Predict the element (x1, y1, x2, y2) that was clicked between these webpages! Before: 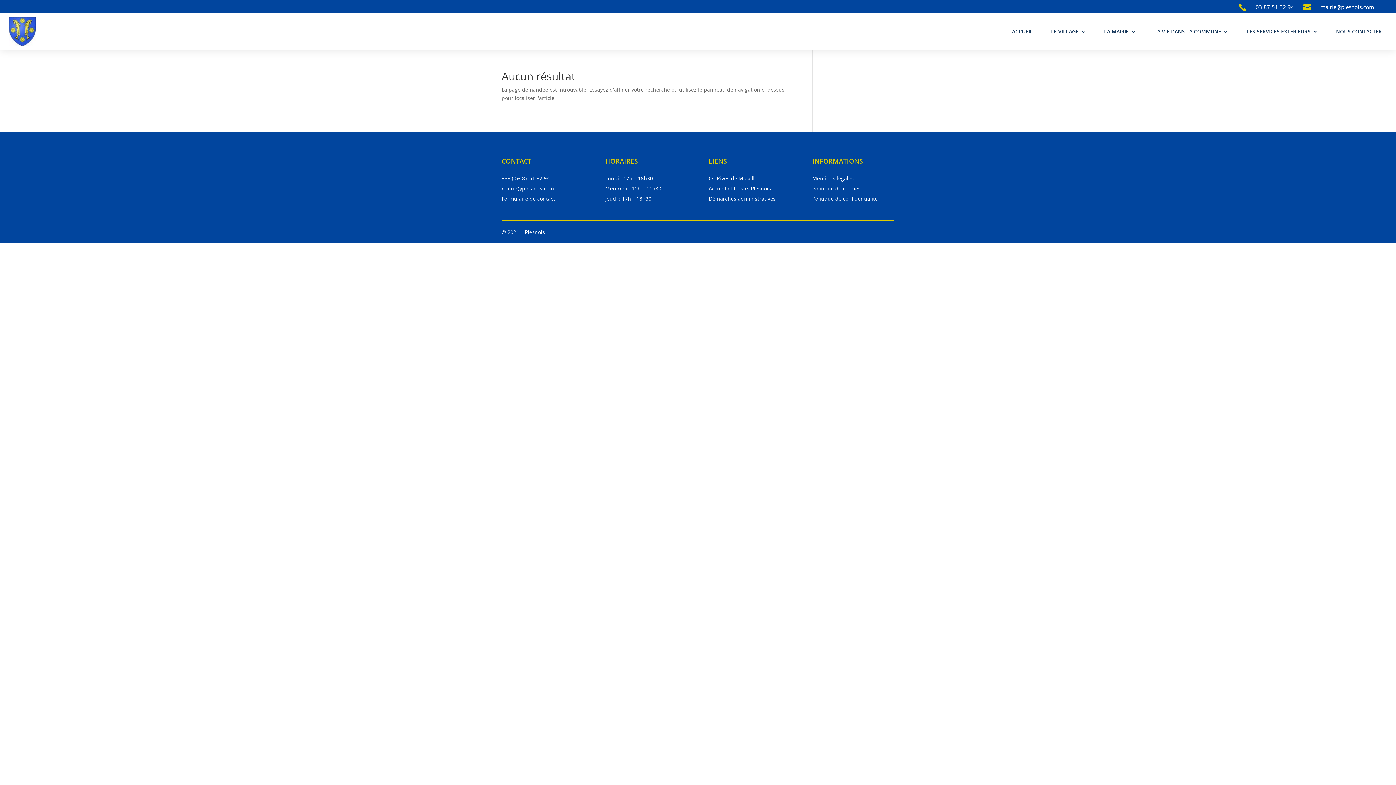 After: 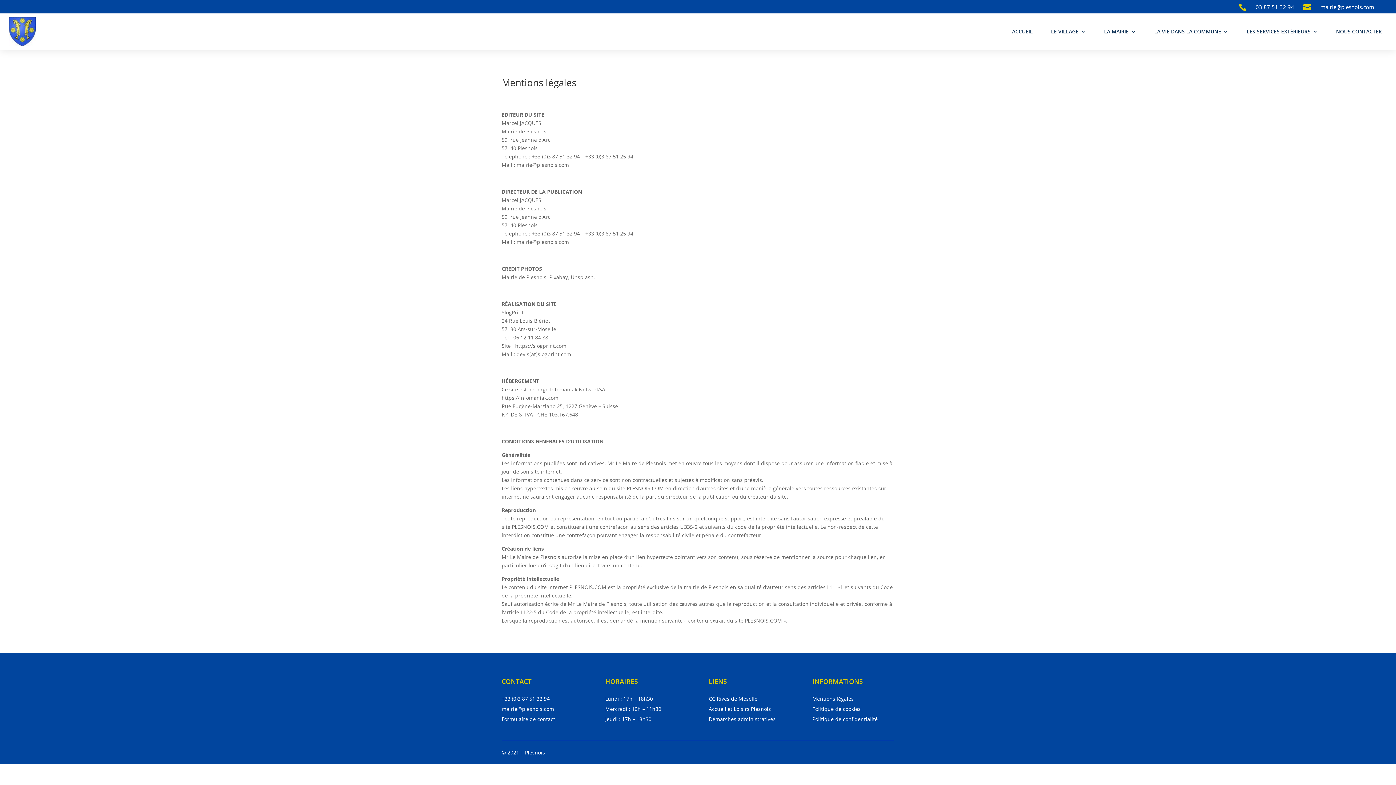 Action: label: Mentions légales bbox: (812, 174, 853, 181)